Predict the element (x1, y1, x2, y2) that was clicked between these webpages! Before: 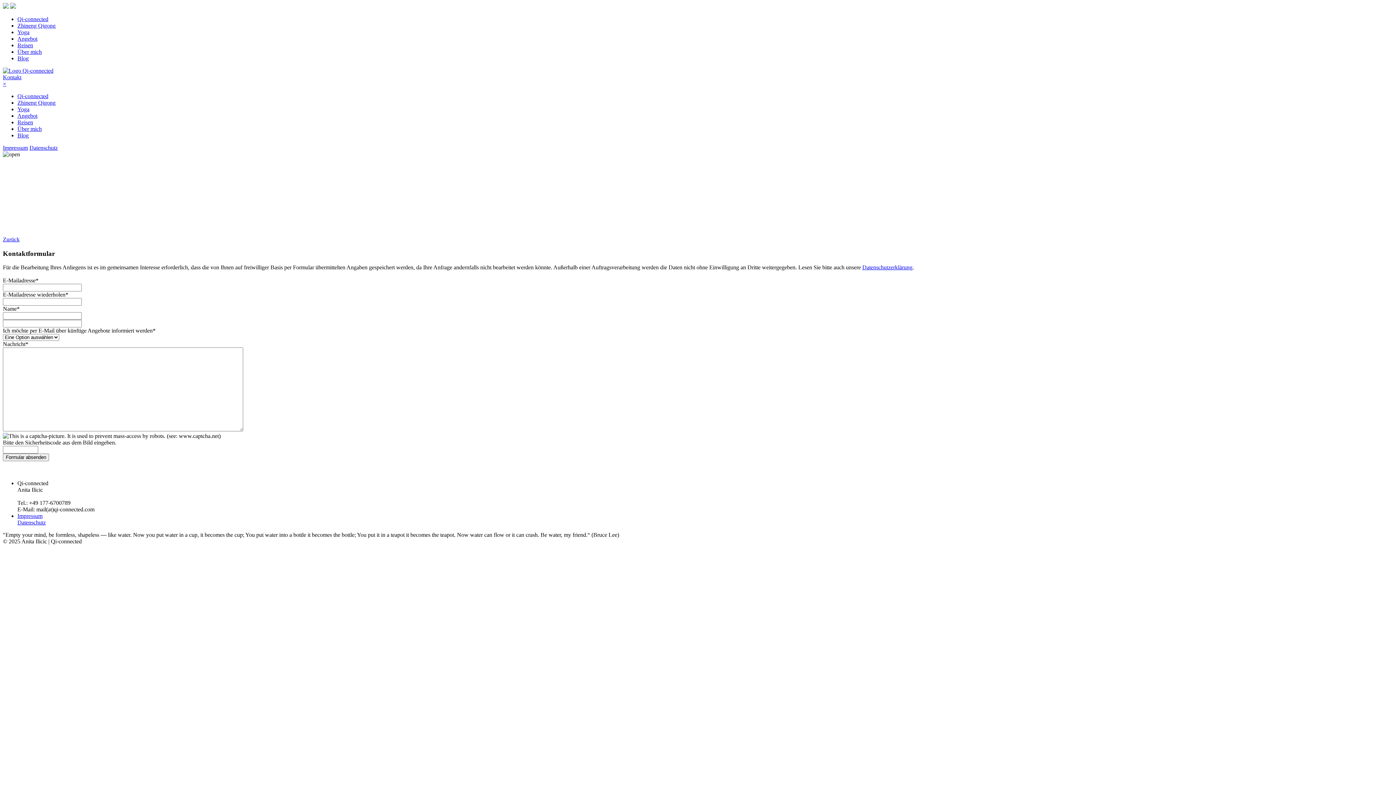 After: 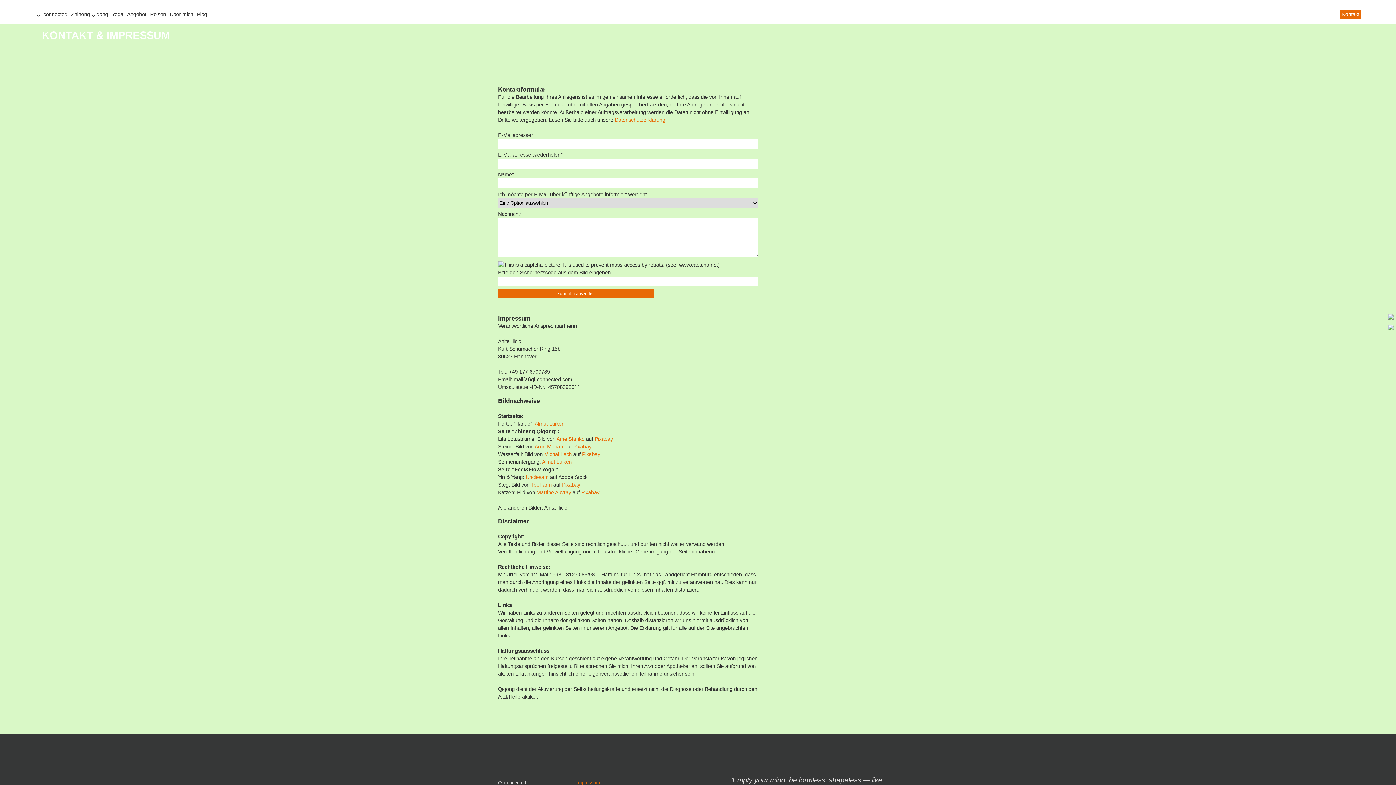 Action: bbox: (2, 144, 28, 150) label: Impressum